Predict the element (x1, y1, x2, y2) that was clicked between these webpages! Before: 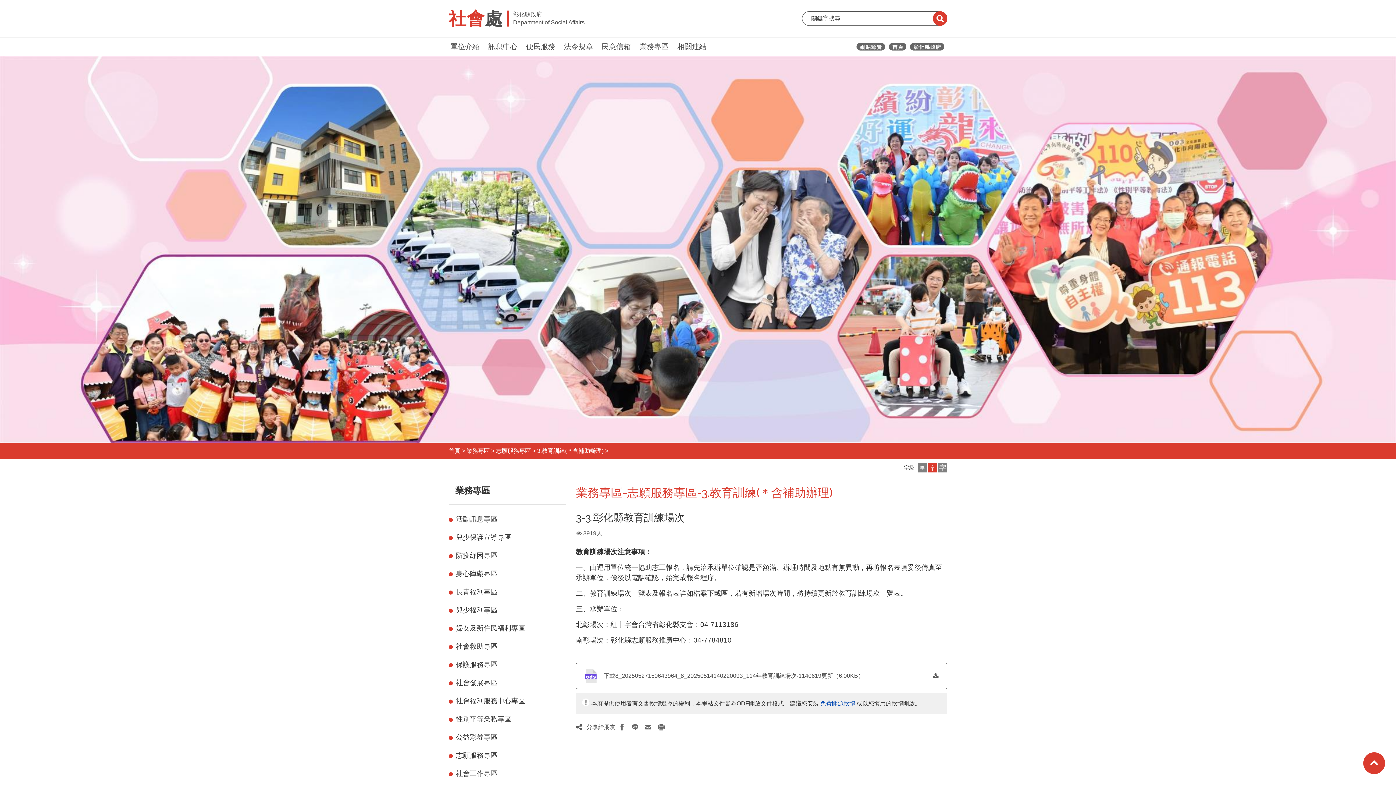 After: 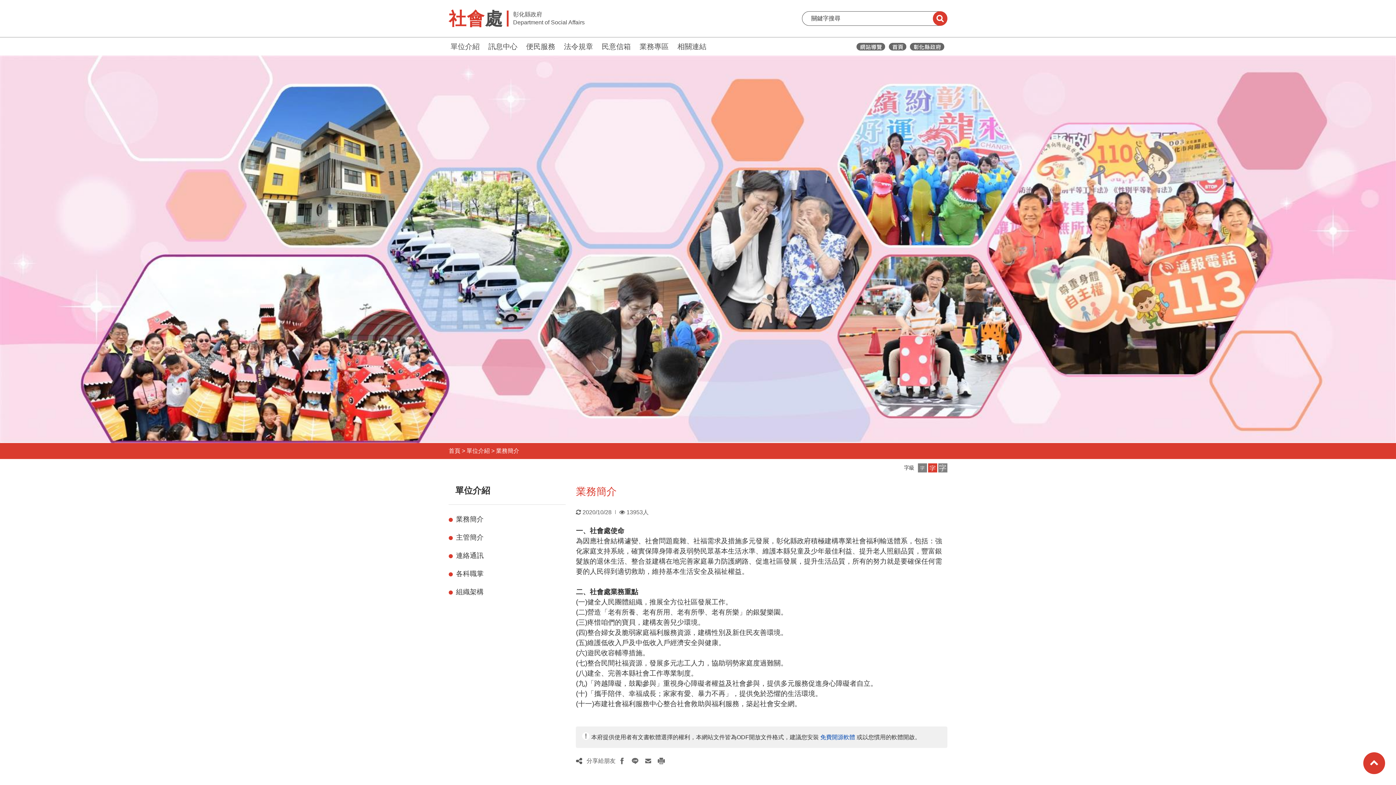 Action: label: 單位介紹 bbox: (450, 41, 479, 52)